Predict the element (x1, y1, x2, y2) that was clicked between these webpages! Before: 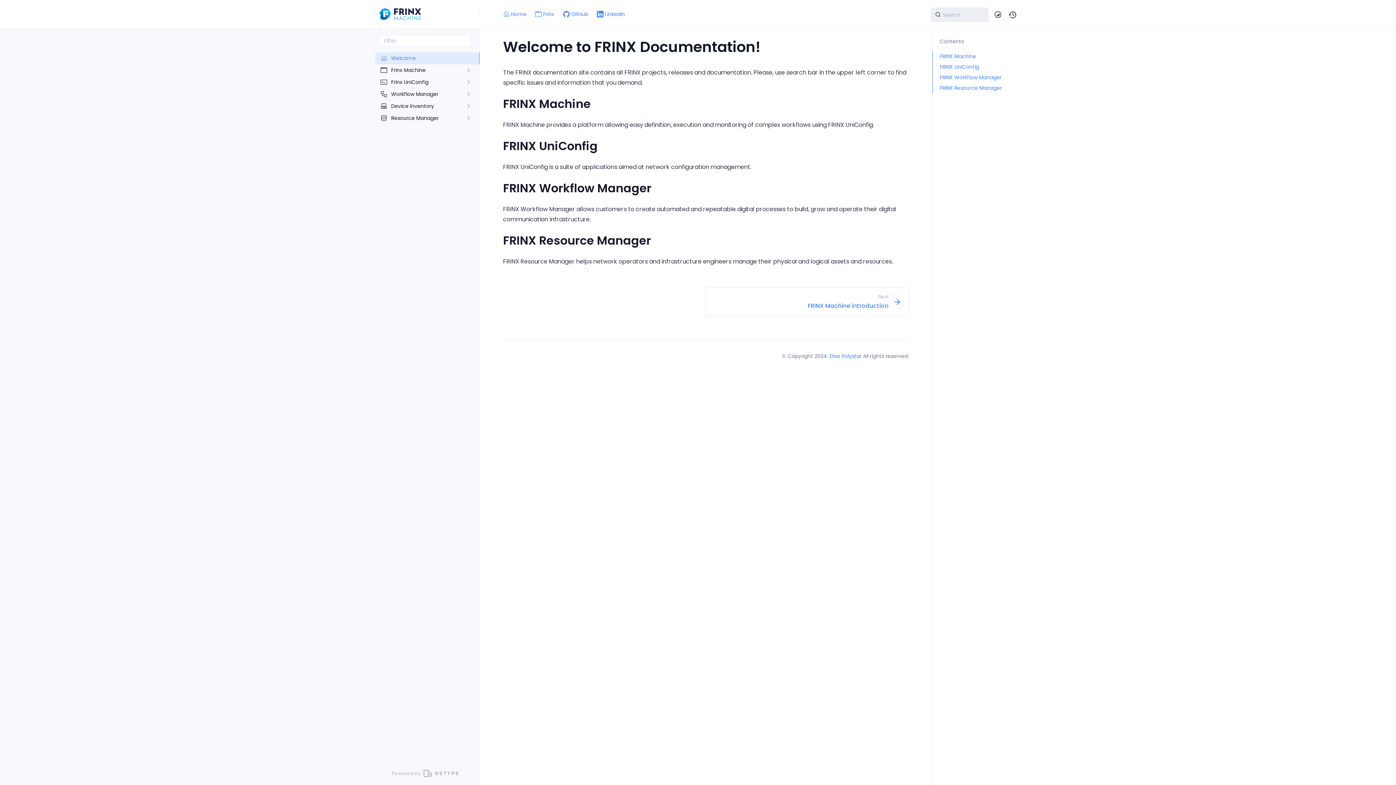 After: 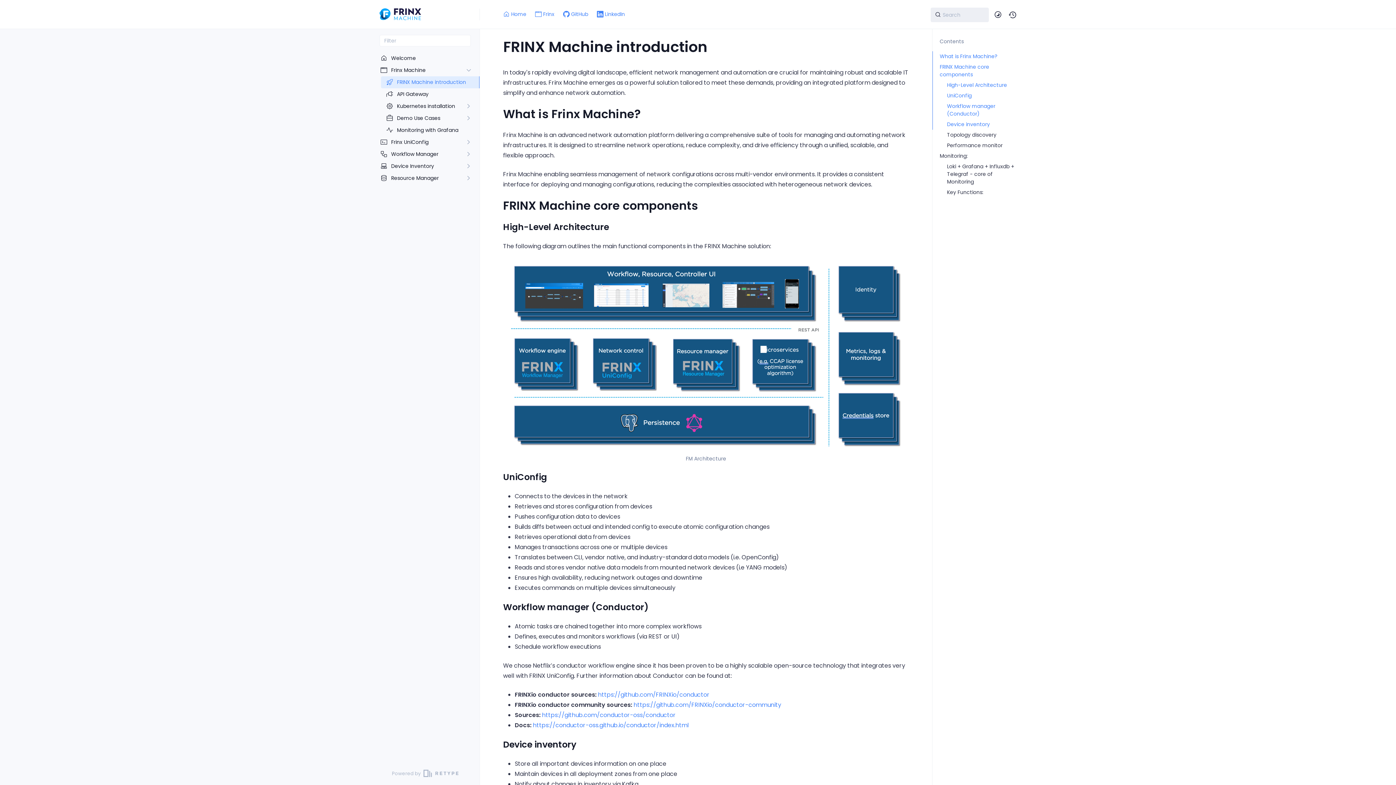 Action: label: Next
FRINX Machine introduction bbox: (705, 287, 909, 316)